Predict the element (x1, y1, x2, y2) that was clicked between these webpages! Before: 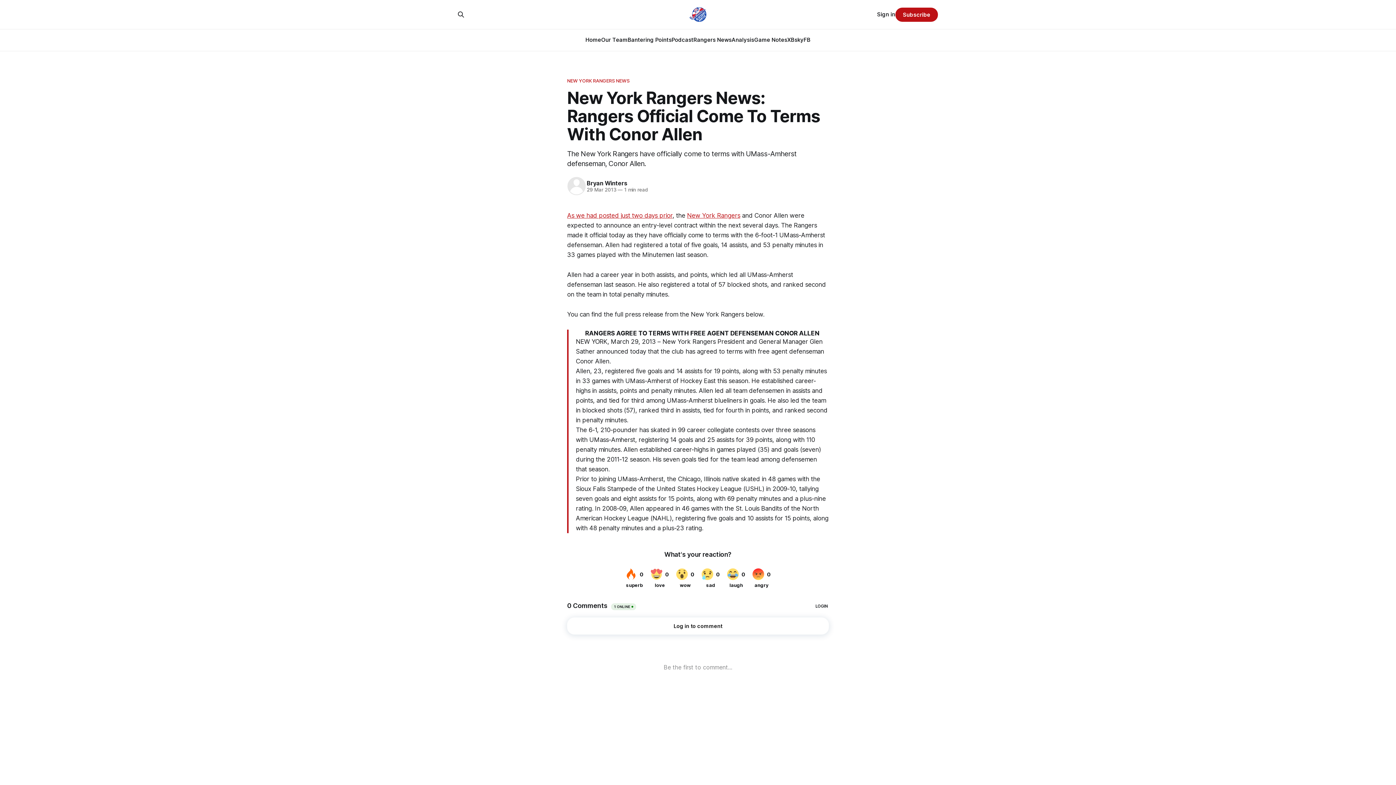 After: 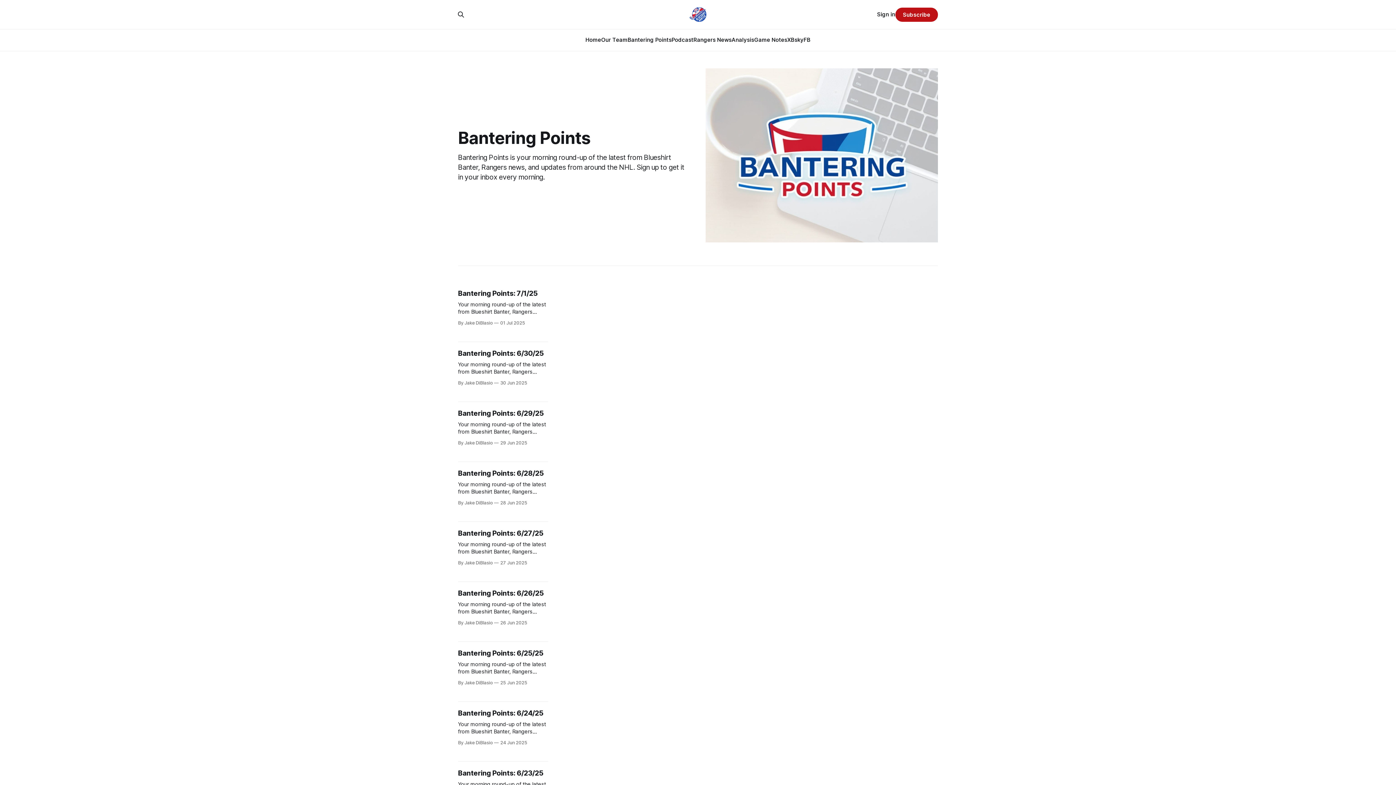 Action: label: Bantering Points bbox: (627, 36, 671, 43)